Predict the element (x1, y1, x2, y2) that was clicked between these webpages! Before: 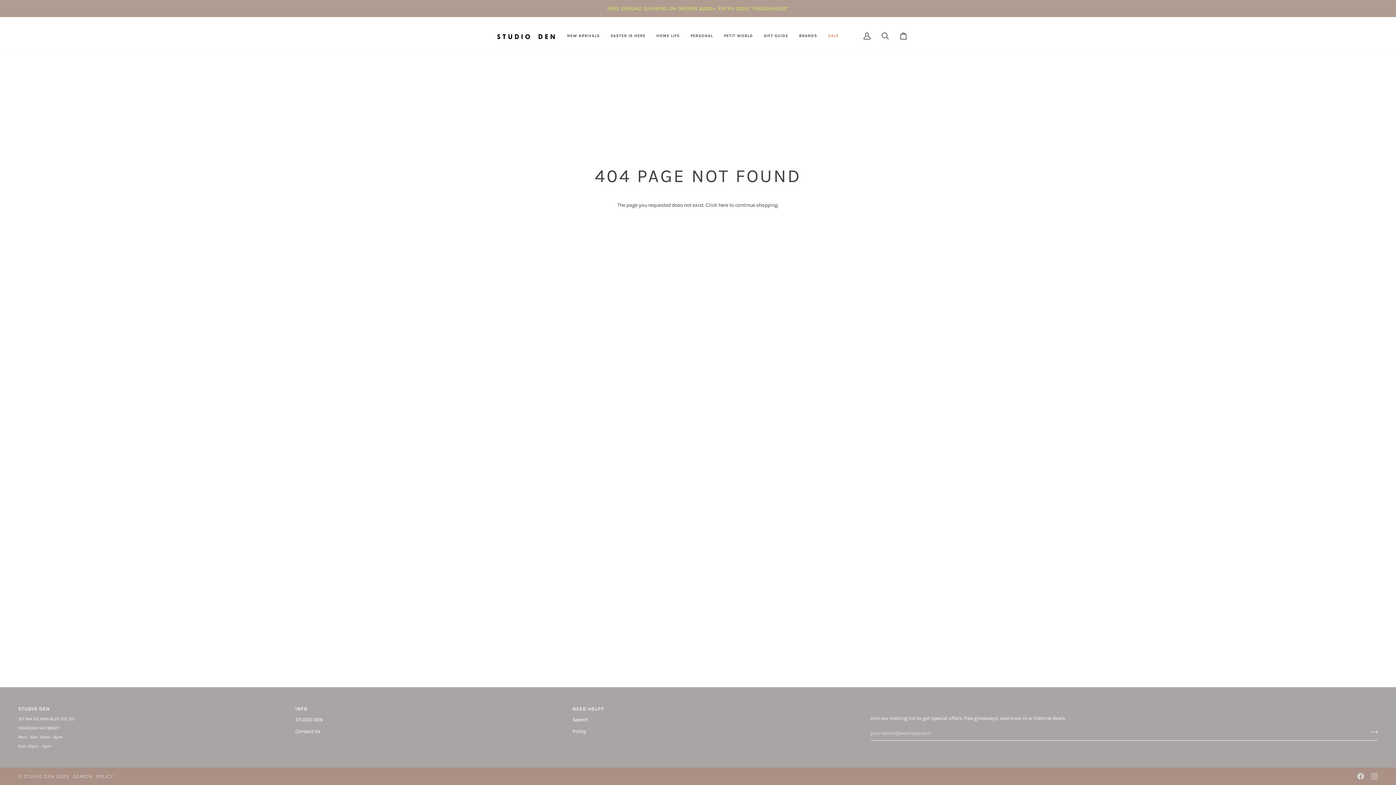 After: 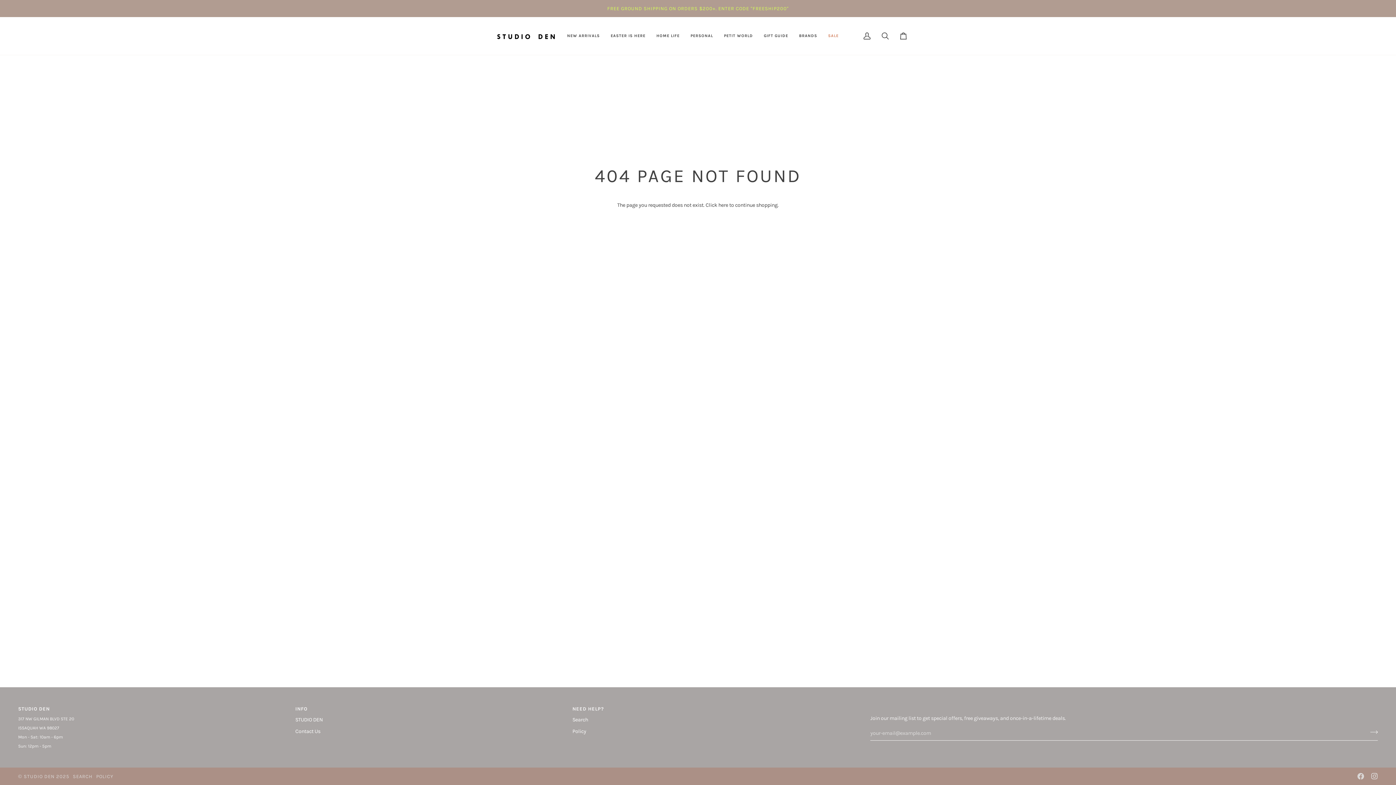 Action: label:  
INSTAGRAM bbox: (1371, 773, 1378, 780)